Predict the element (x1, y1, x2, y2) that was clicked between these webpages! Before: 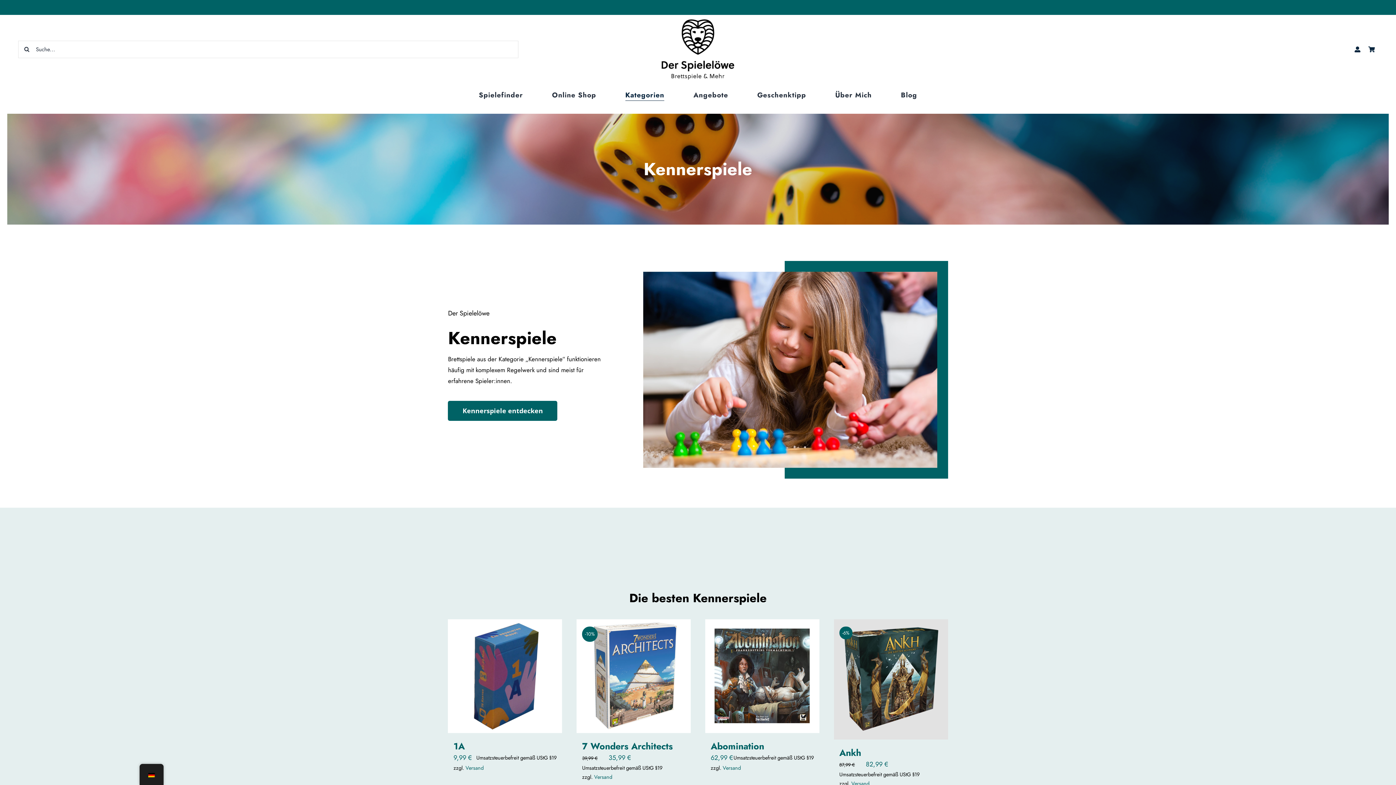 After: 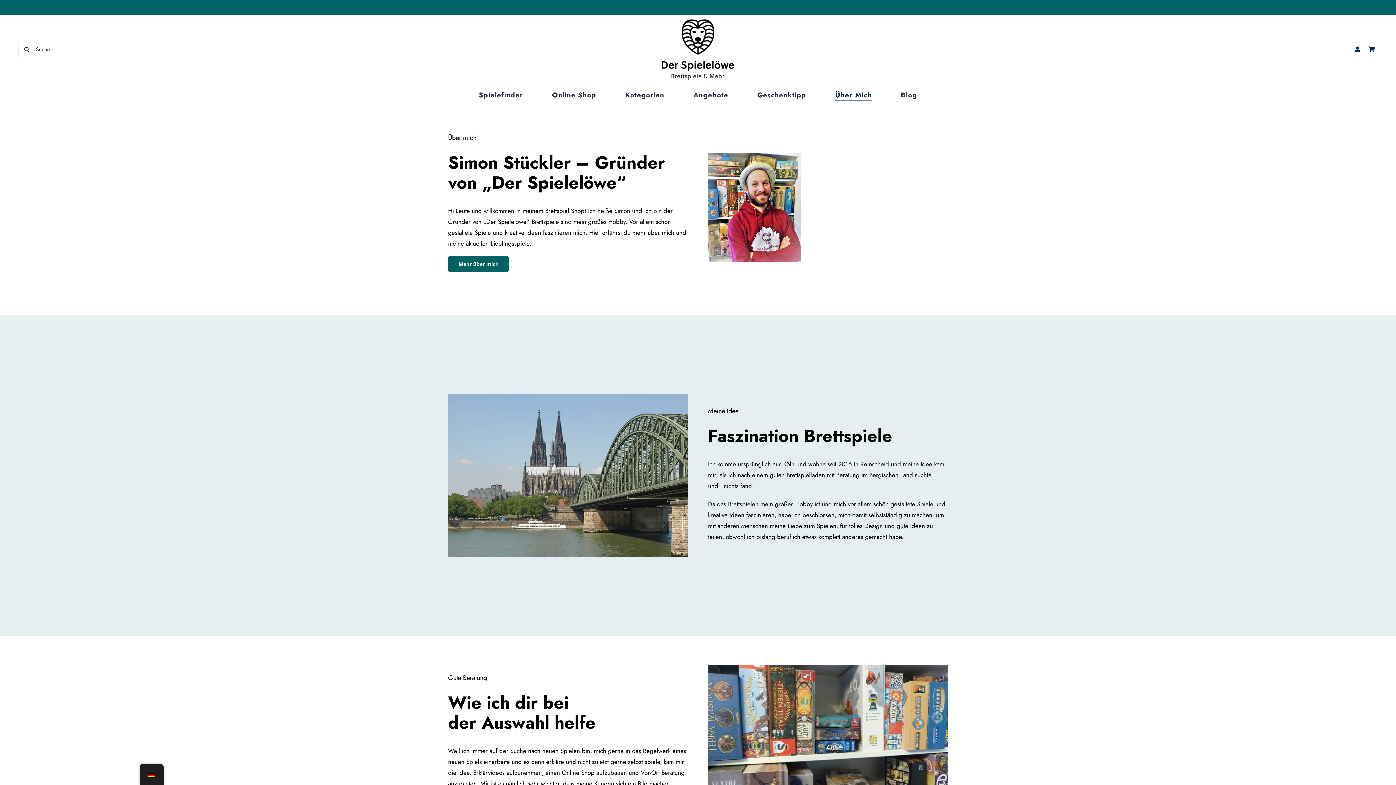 Action: bbox: (835, 90, 872, 100) label: Über Mich